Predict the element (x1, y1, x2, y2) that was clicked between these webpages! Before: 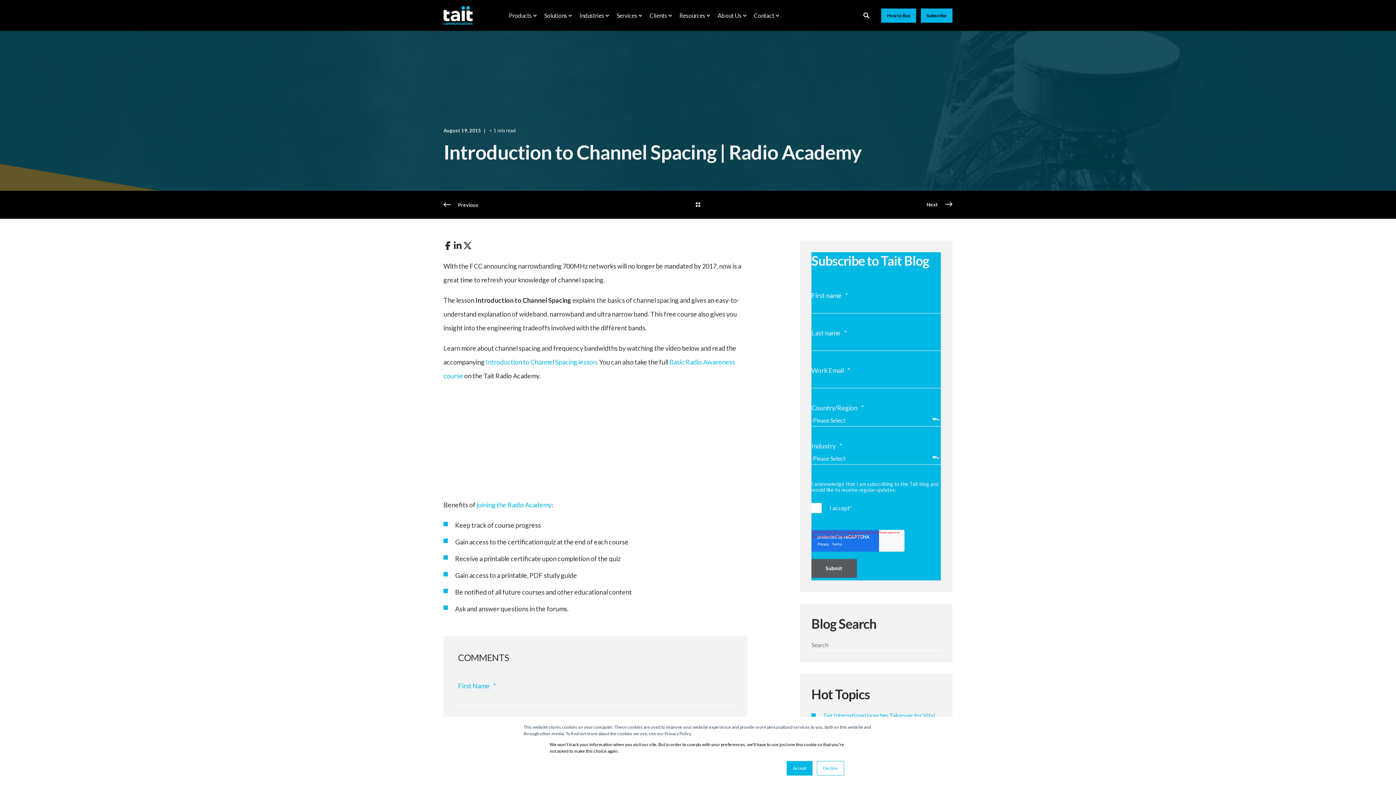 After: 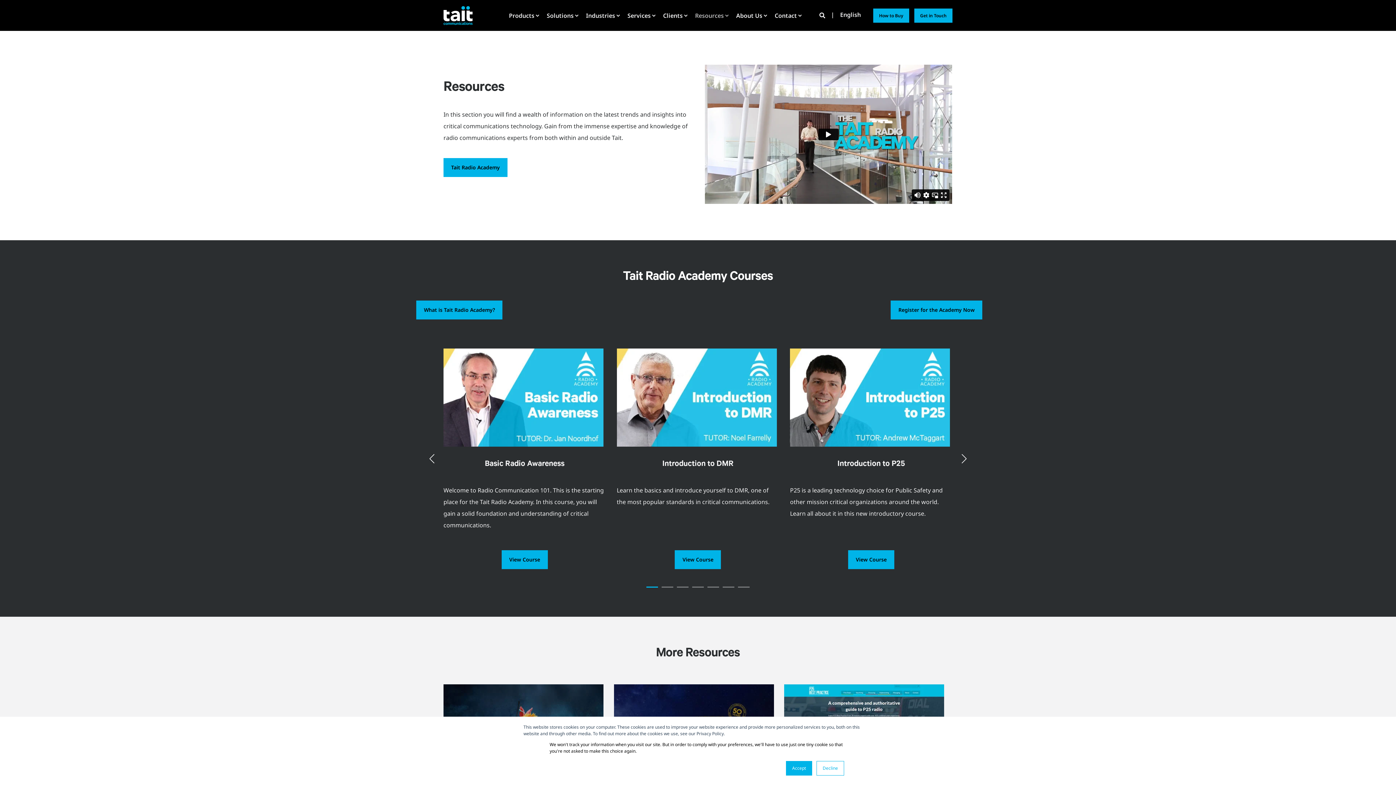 Action: bbox: (675, 0, 713, 31) label: Resources